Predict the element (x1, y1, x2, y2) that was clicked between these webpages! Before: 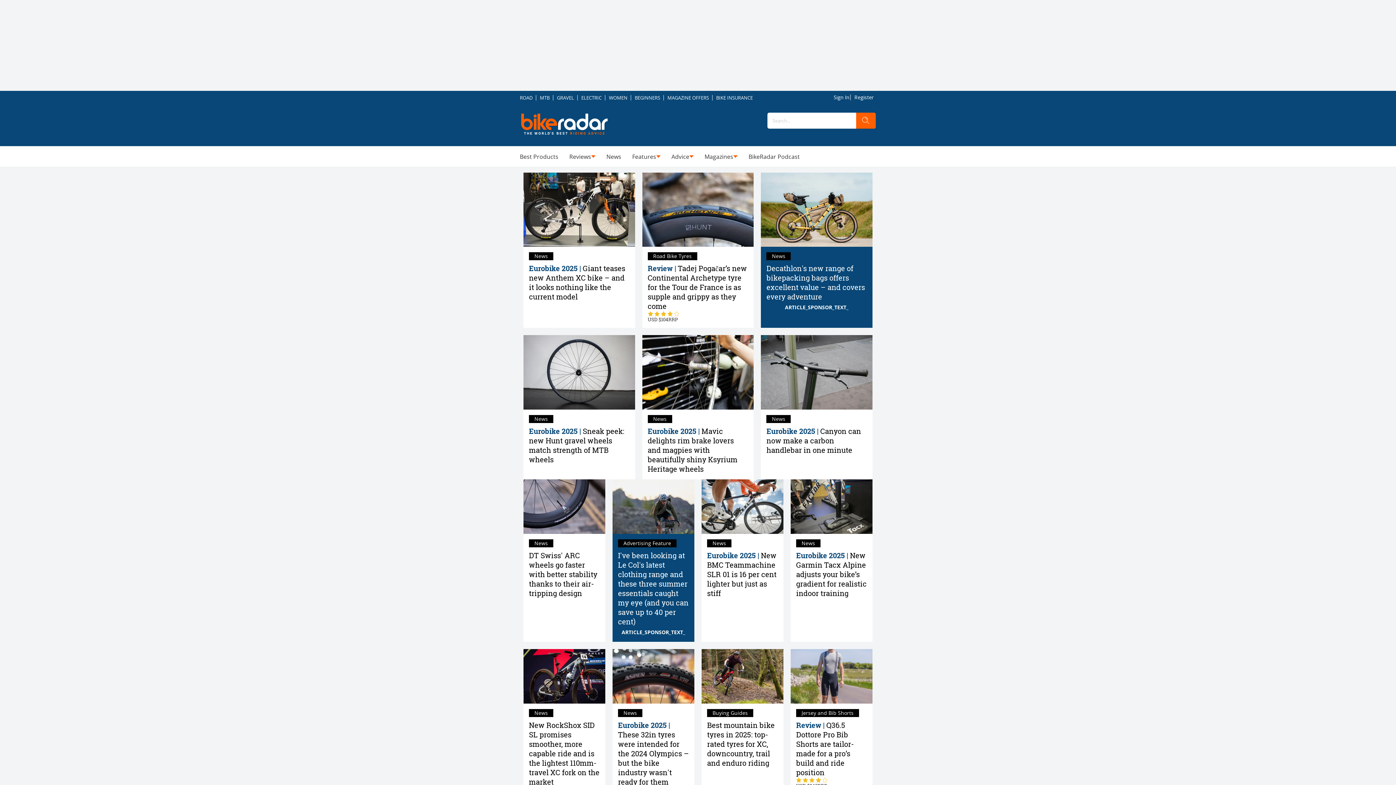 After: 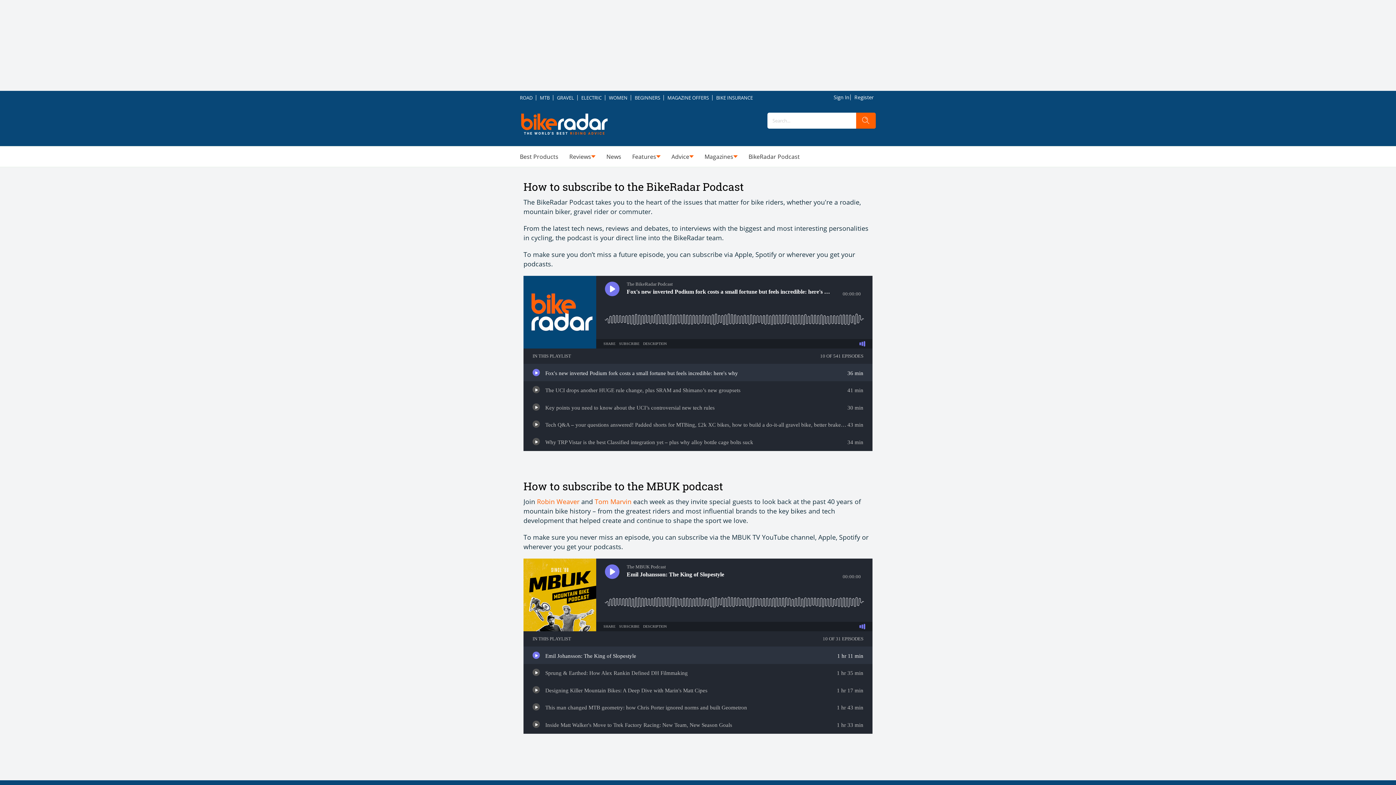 Action: label: BikeRadar Podcast bbox: (748, 152, 800, 161)